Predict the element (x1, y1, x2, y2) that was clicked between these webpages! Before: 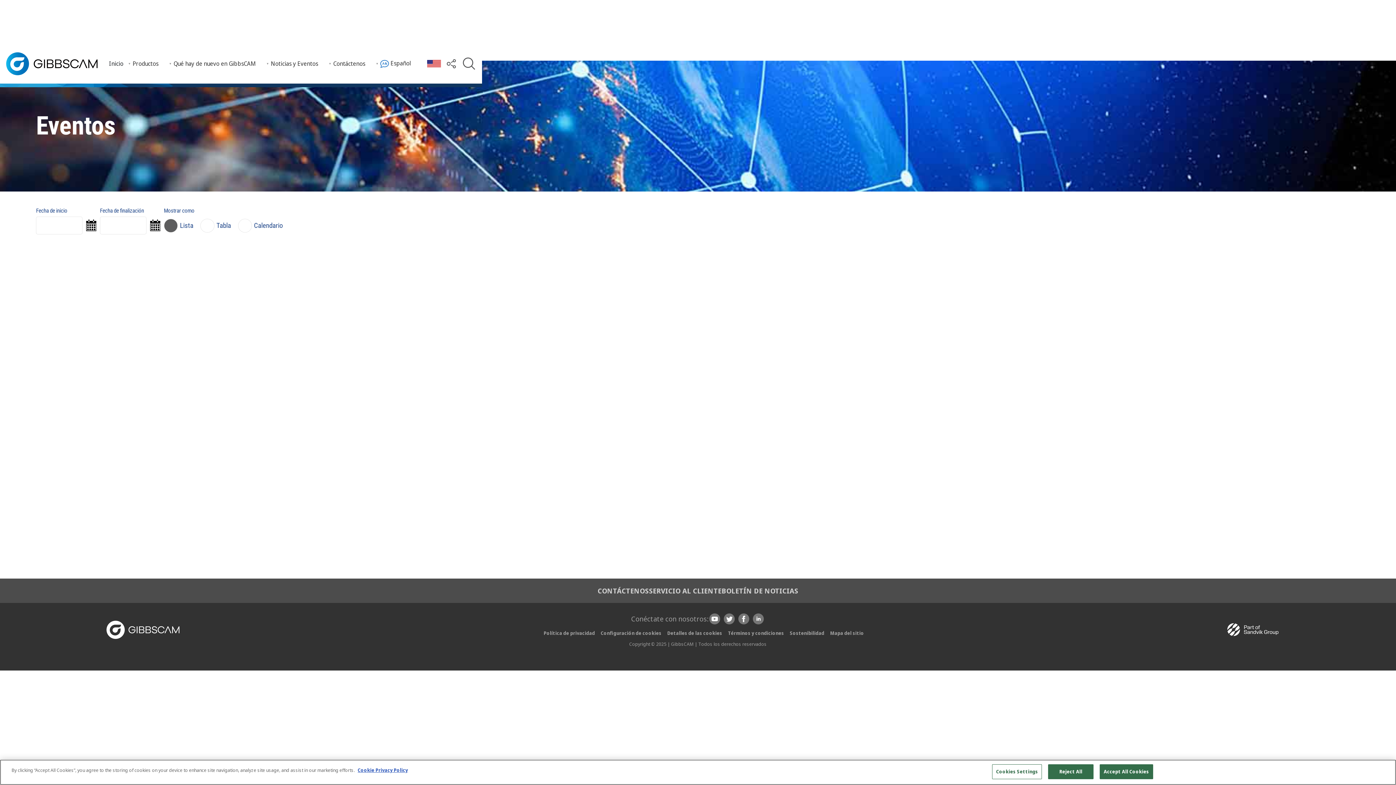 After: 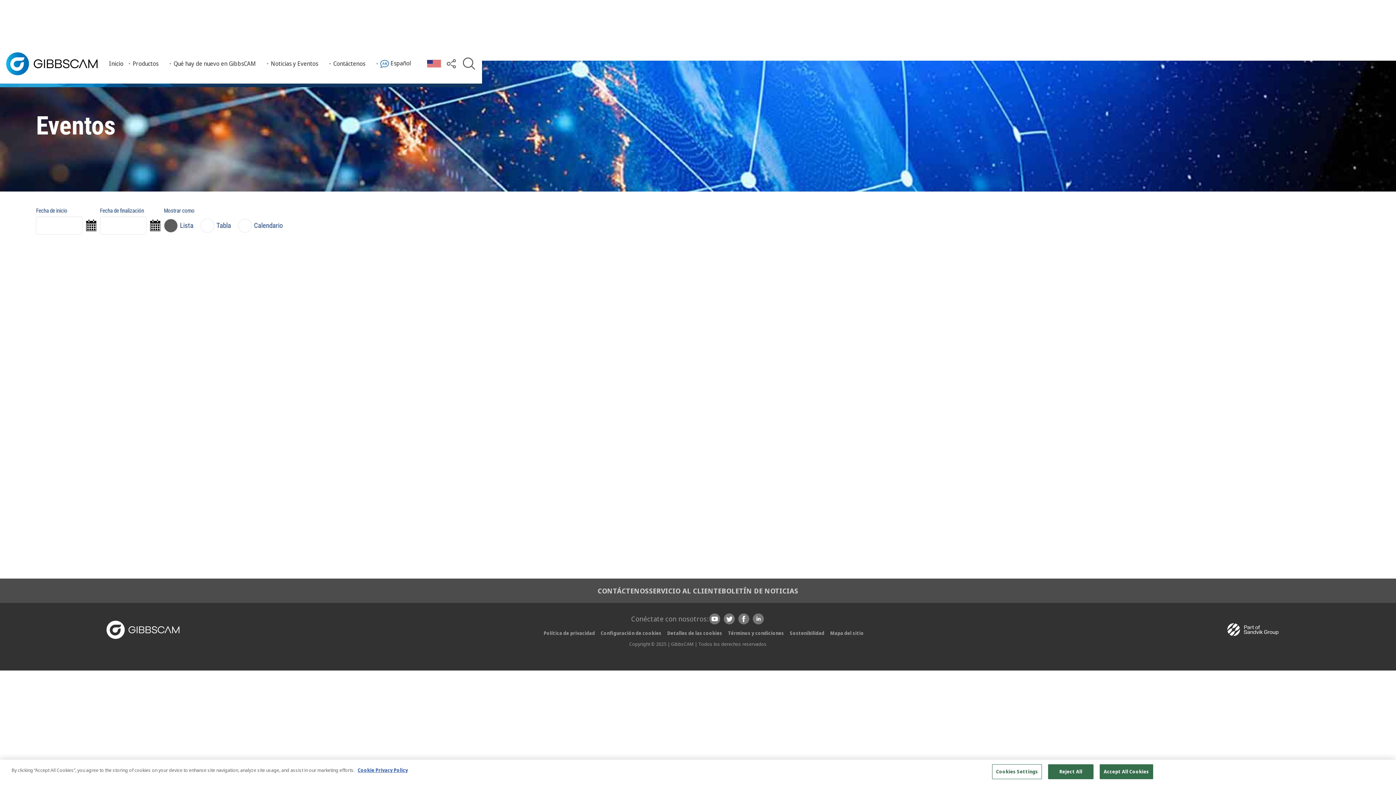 Action: label: Política de privacidad bbox: (543, 630, 595, 636)